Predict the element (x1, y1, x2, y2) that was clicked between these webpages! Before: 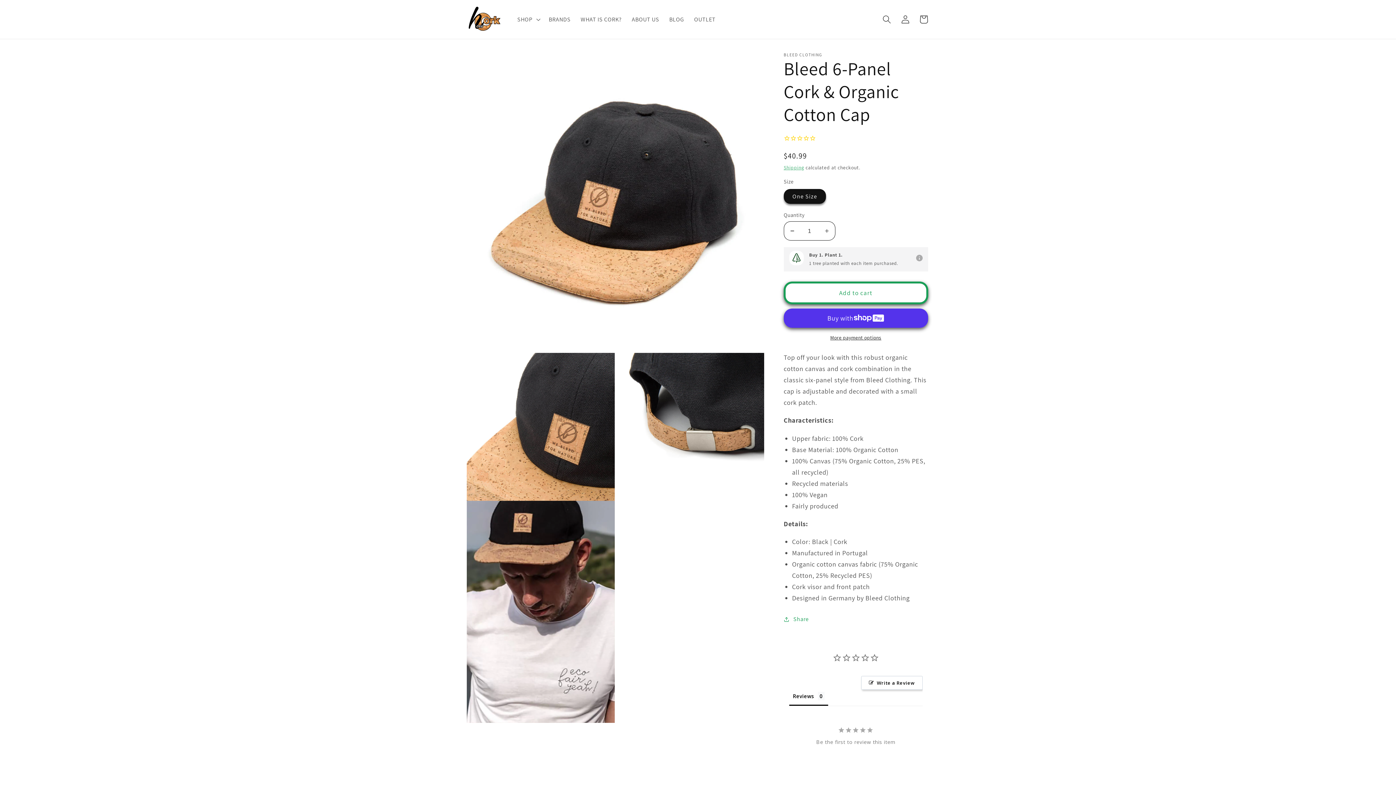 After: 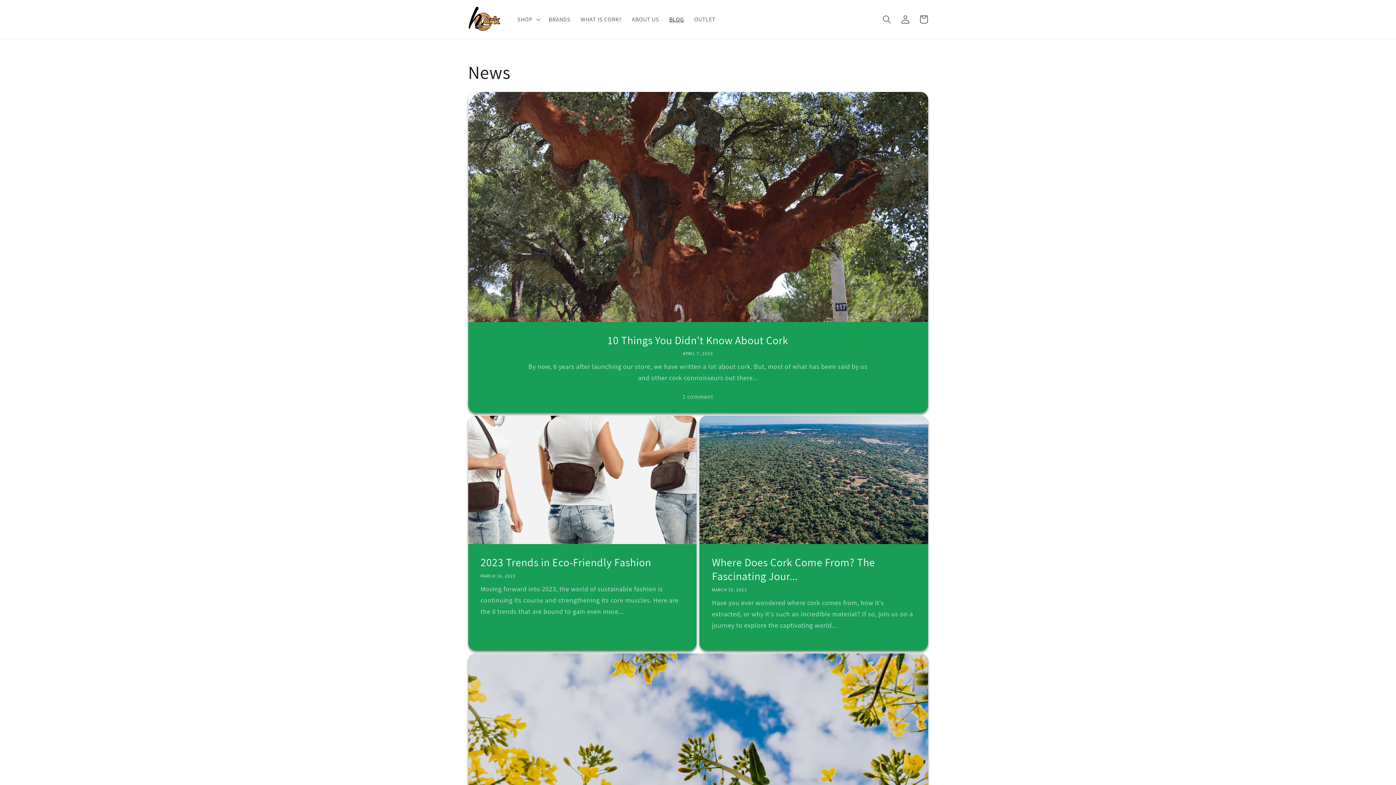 Action: bbox: (664, 10, 689, 28) label: BLOG